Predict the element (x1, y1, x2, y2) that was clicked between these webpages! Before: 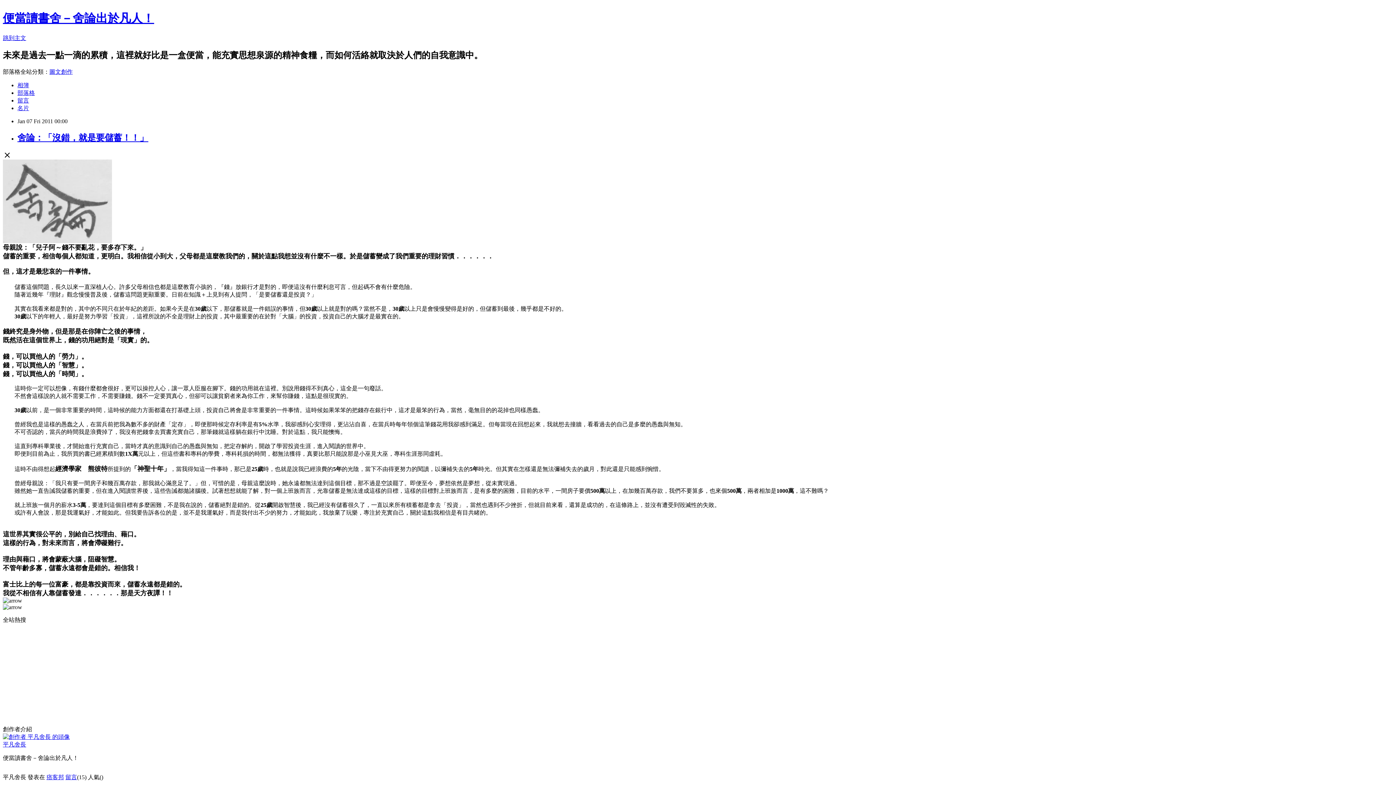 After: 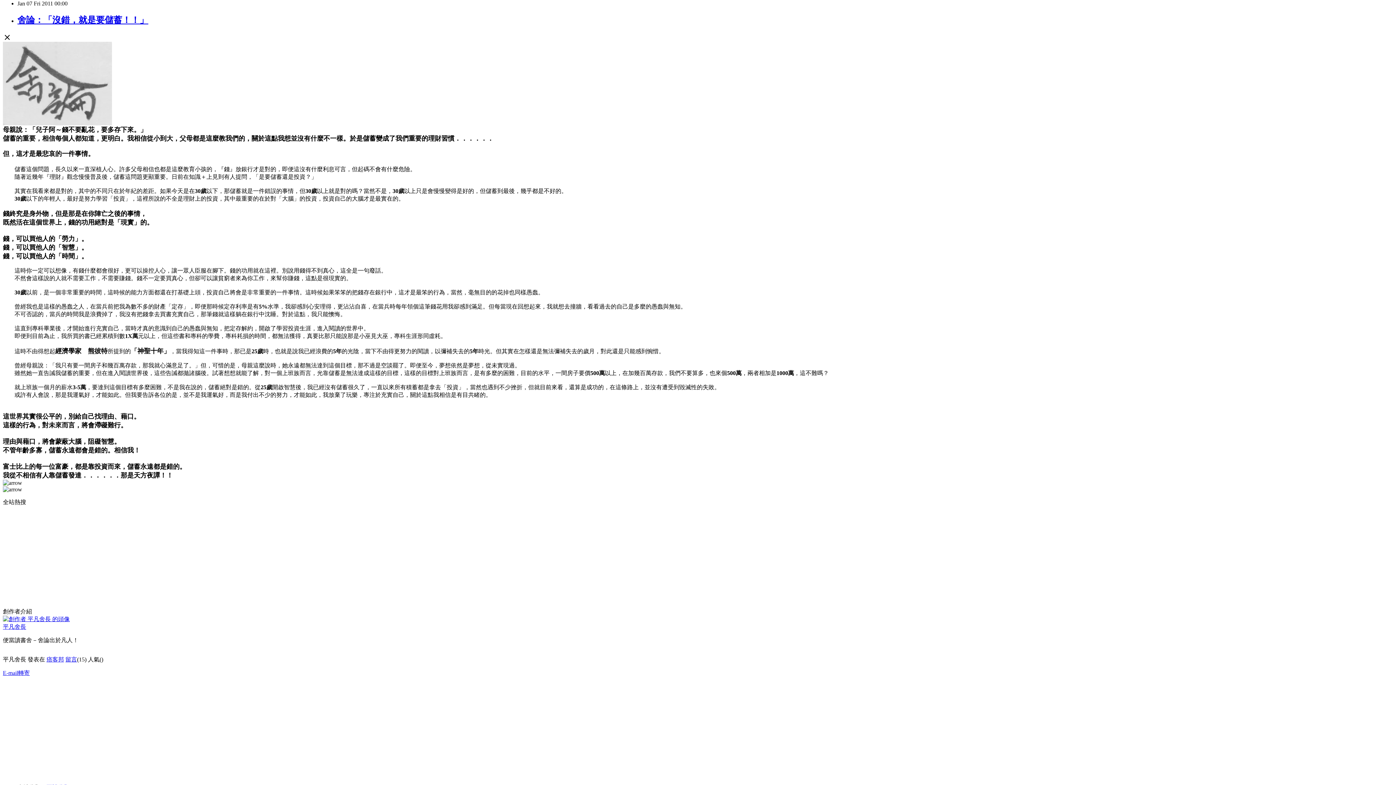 Action: bbox: (2, 34, 26, 41) label: 跳到主文